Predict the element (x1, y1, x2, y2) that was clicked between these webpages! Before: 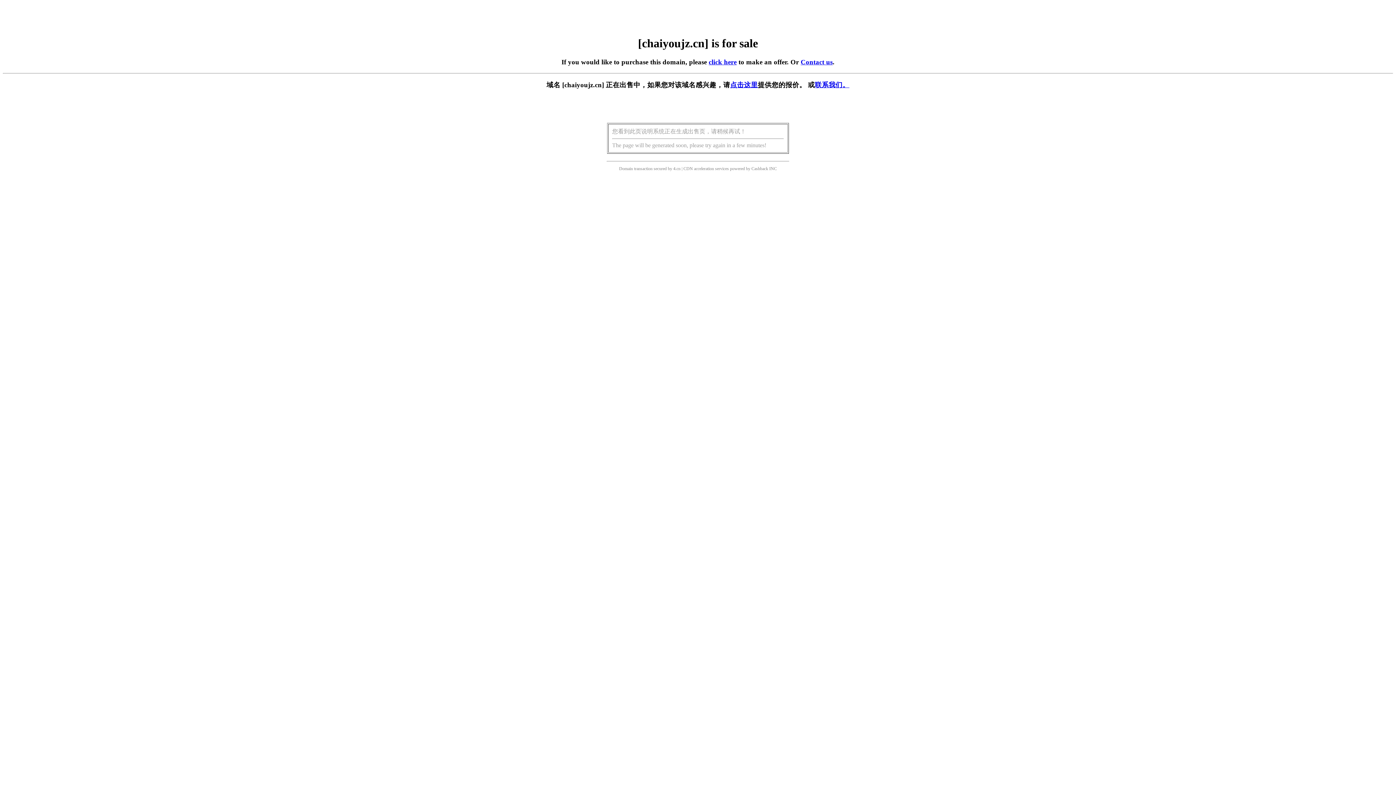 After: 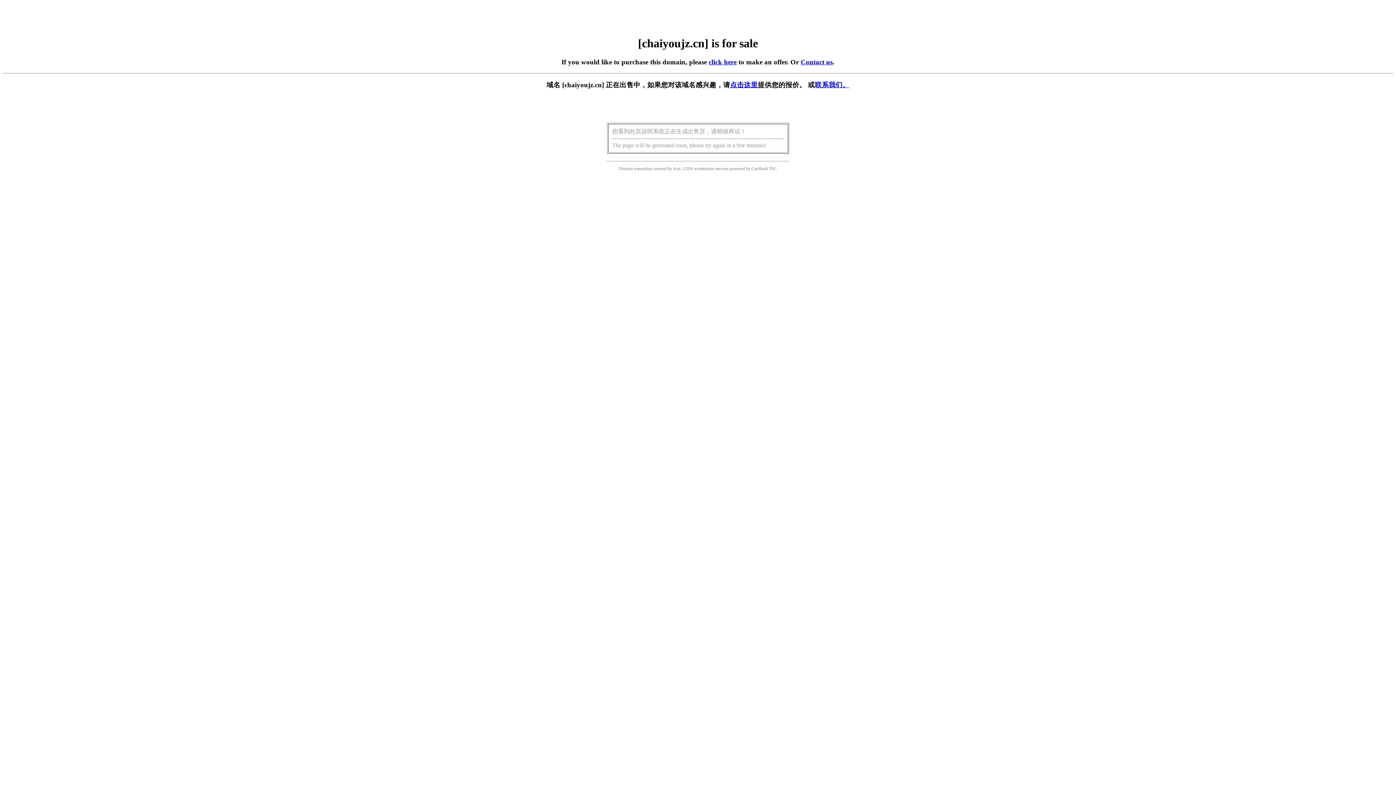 Action: bbox: (730, 81, 758, 88) label: 点击这里